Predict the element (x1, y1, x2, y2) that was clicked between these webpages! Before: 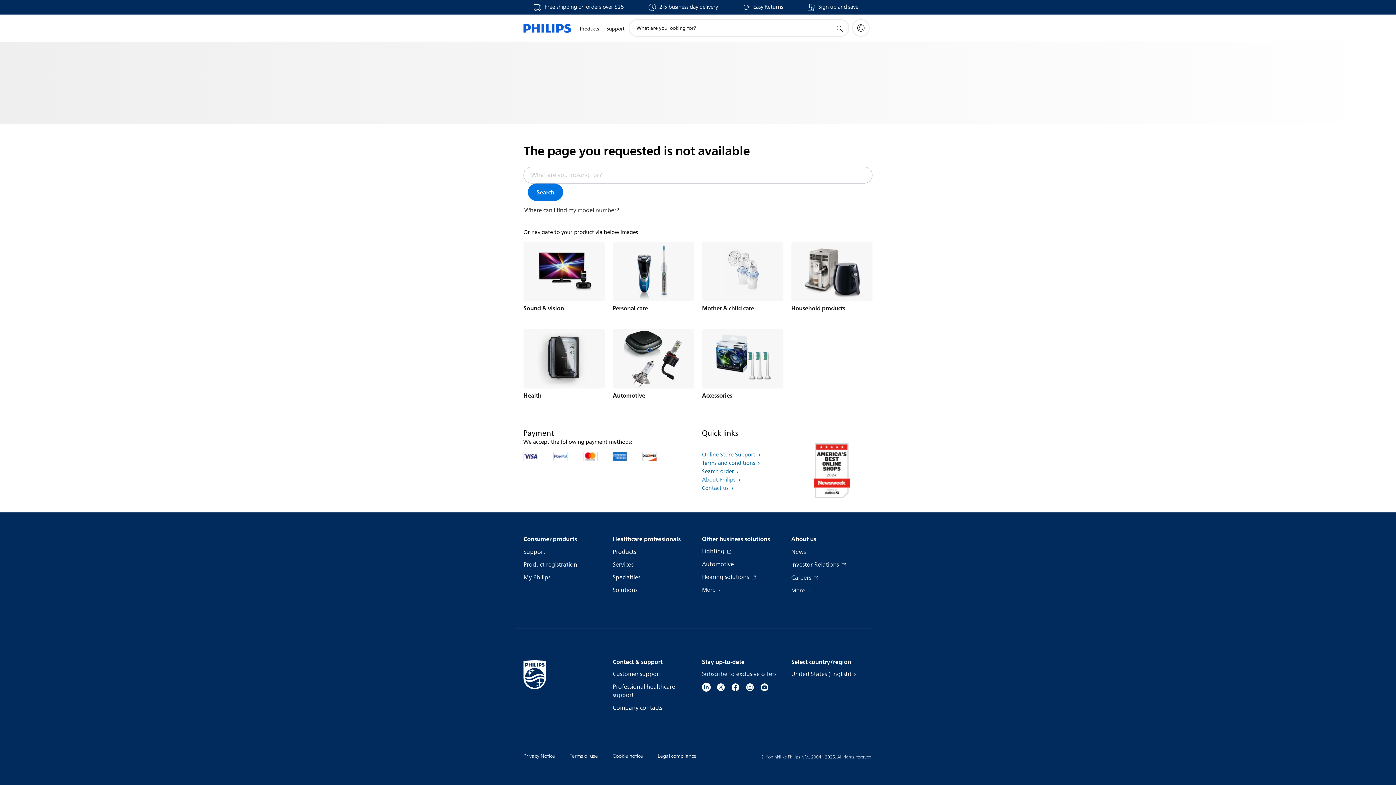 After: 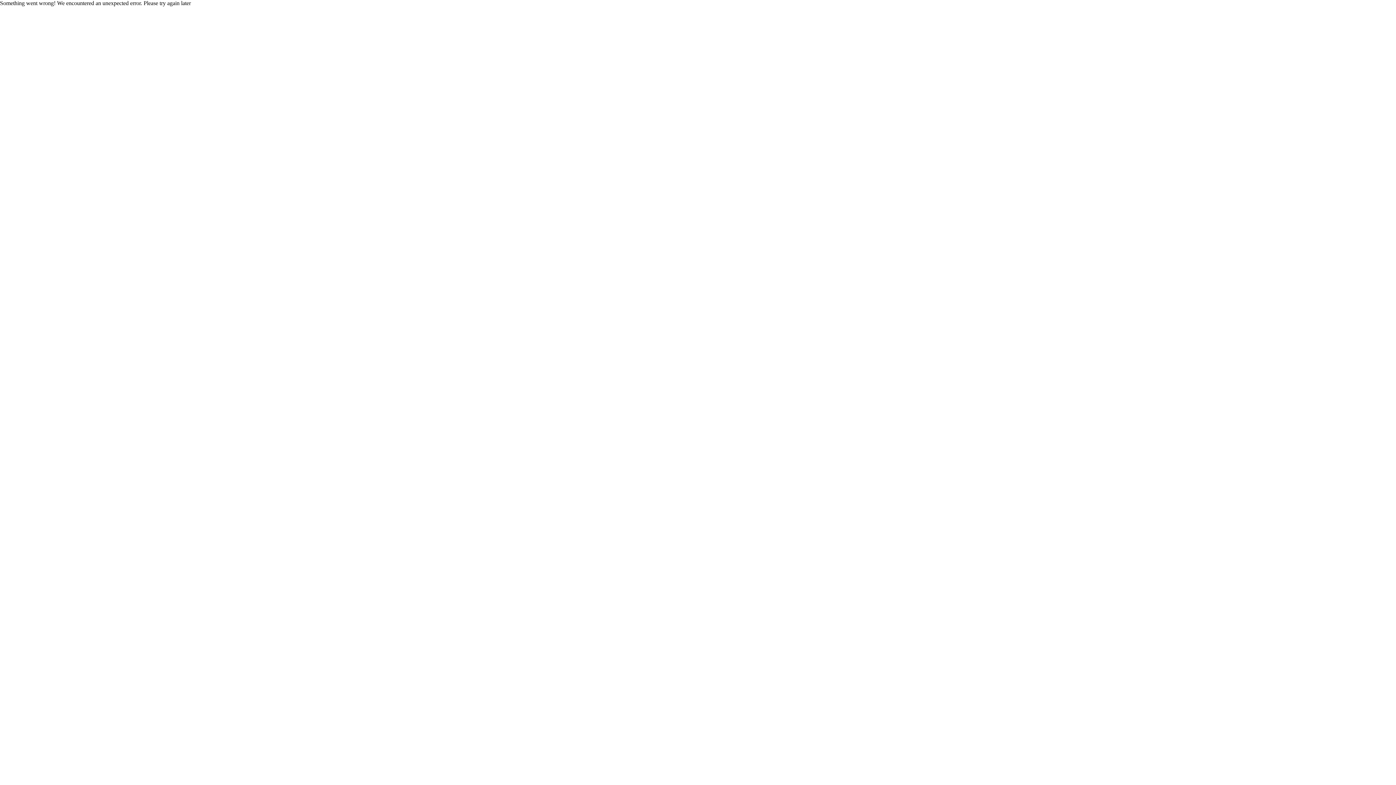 Action: label: Healthcare professionals bbox: (612, 535, 680, 544)